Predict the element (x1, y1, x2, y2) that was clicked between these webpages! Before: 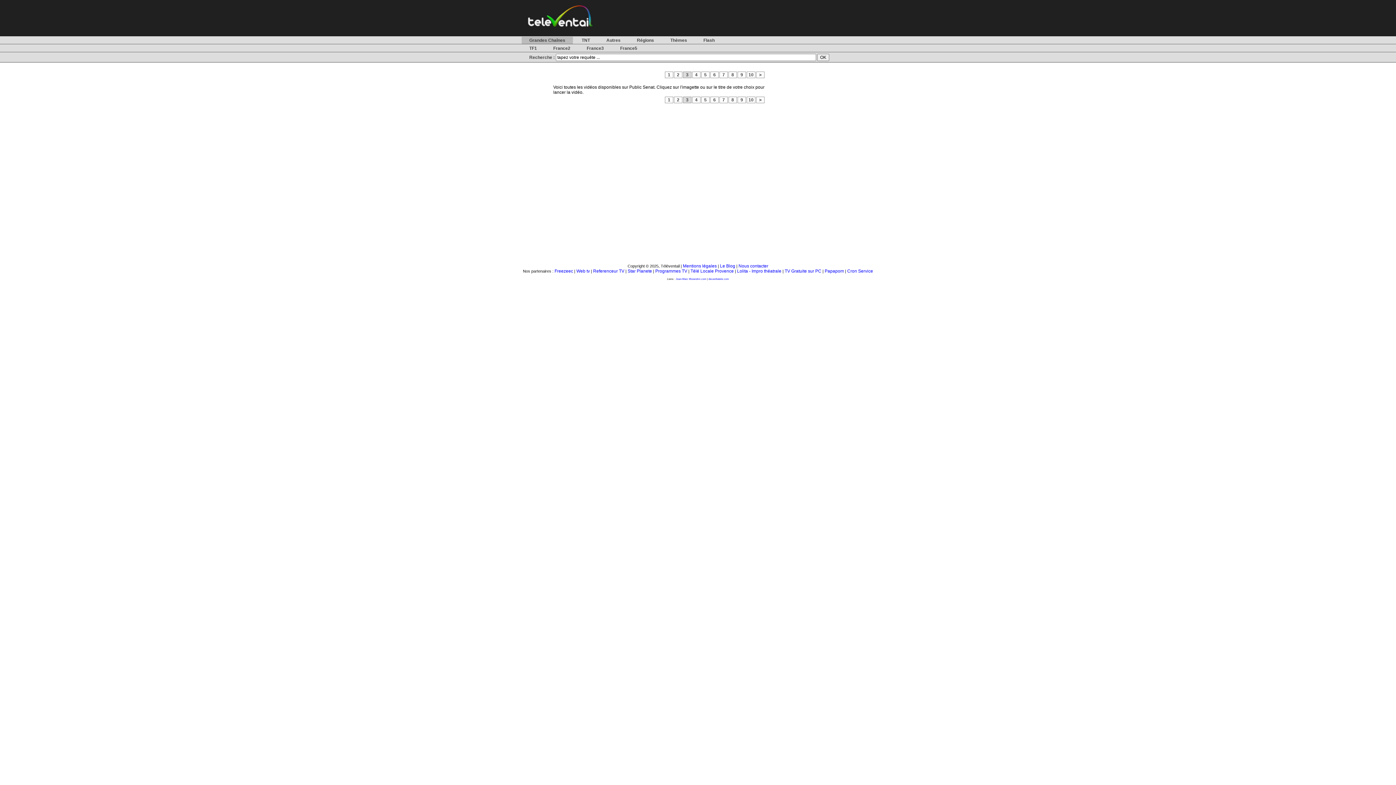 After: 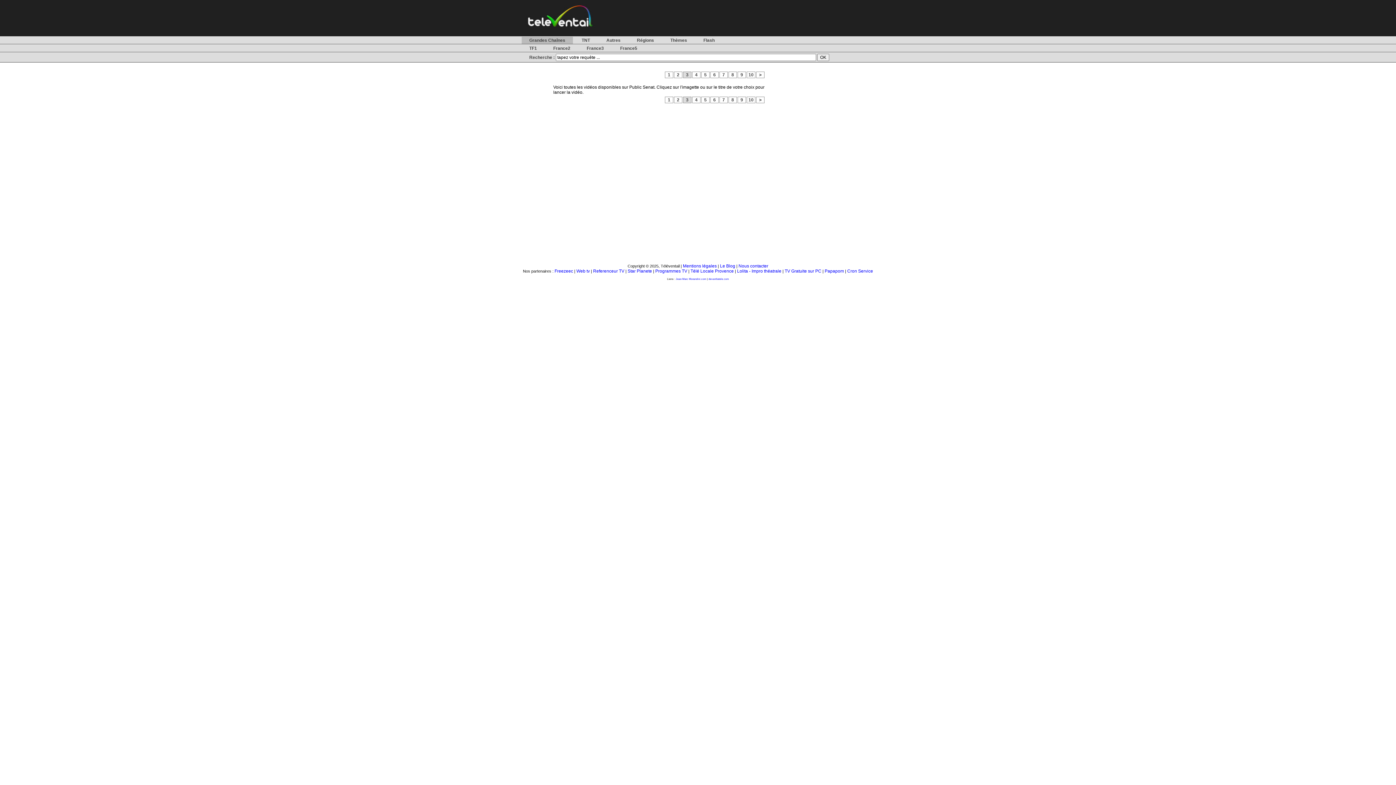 Action: bbox: (627, 268, 652, 273) label: Star Planete